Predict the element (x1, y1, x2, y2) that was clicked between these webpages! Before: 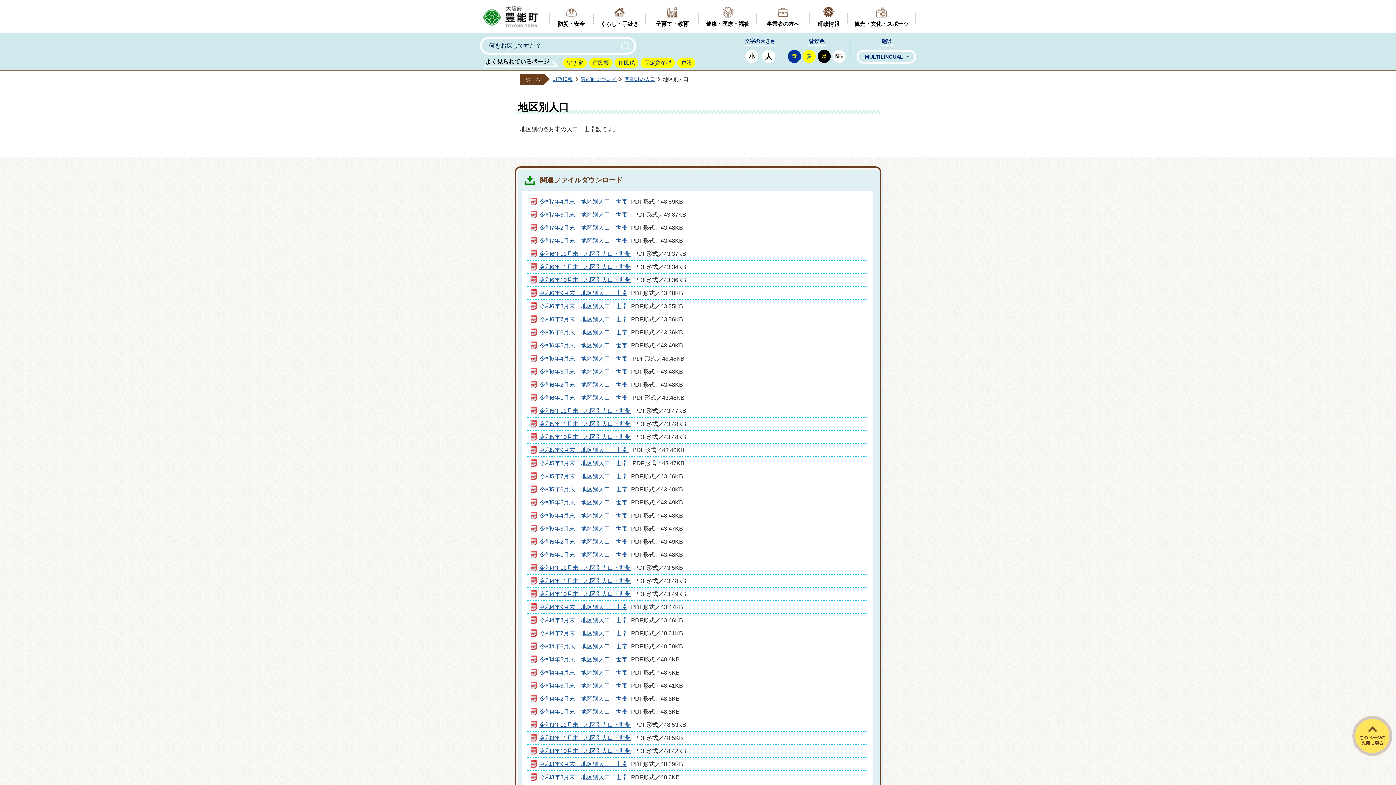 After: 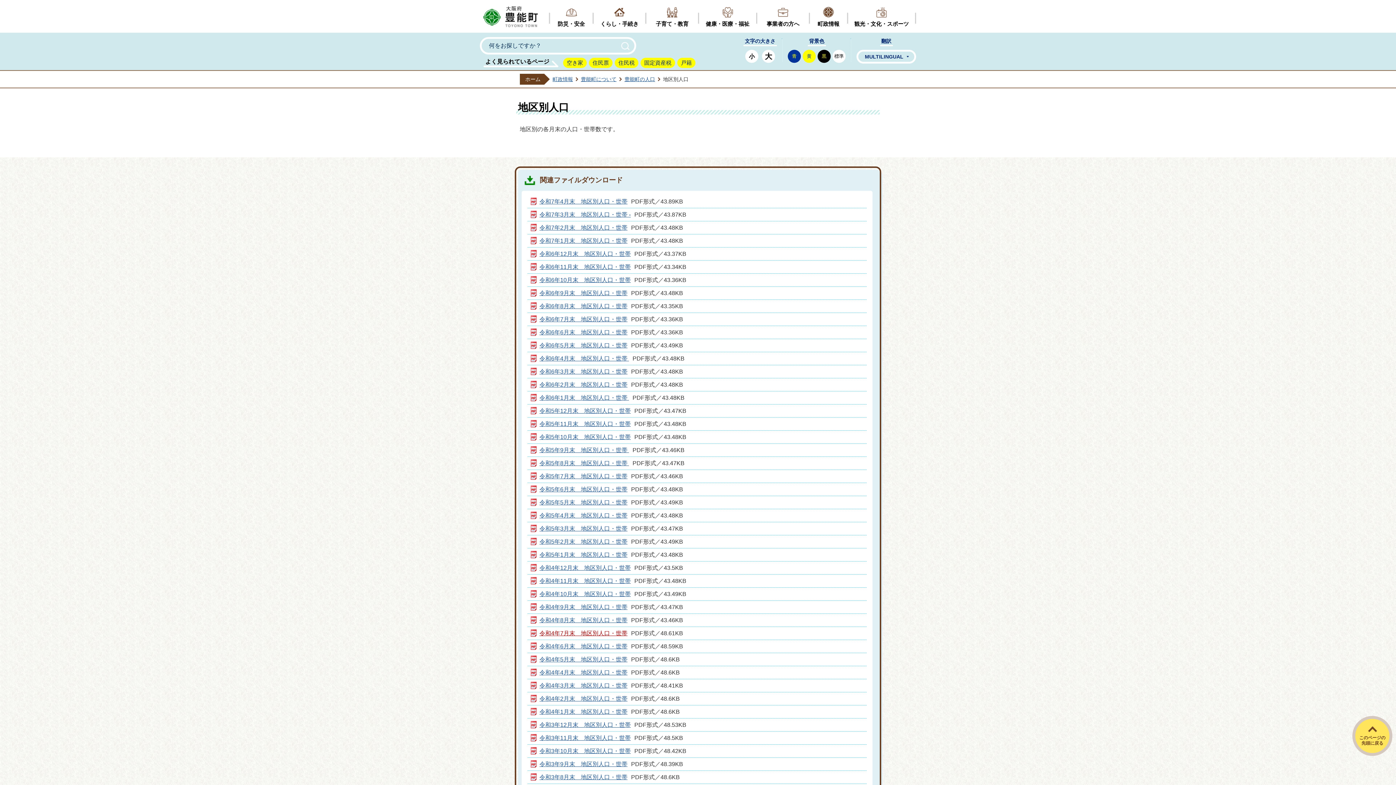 Action: label: 令和4年7月末　地区別人口・世帯 bbox: (539, 630, 627, 636)